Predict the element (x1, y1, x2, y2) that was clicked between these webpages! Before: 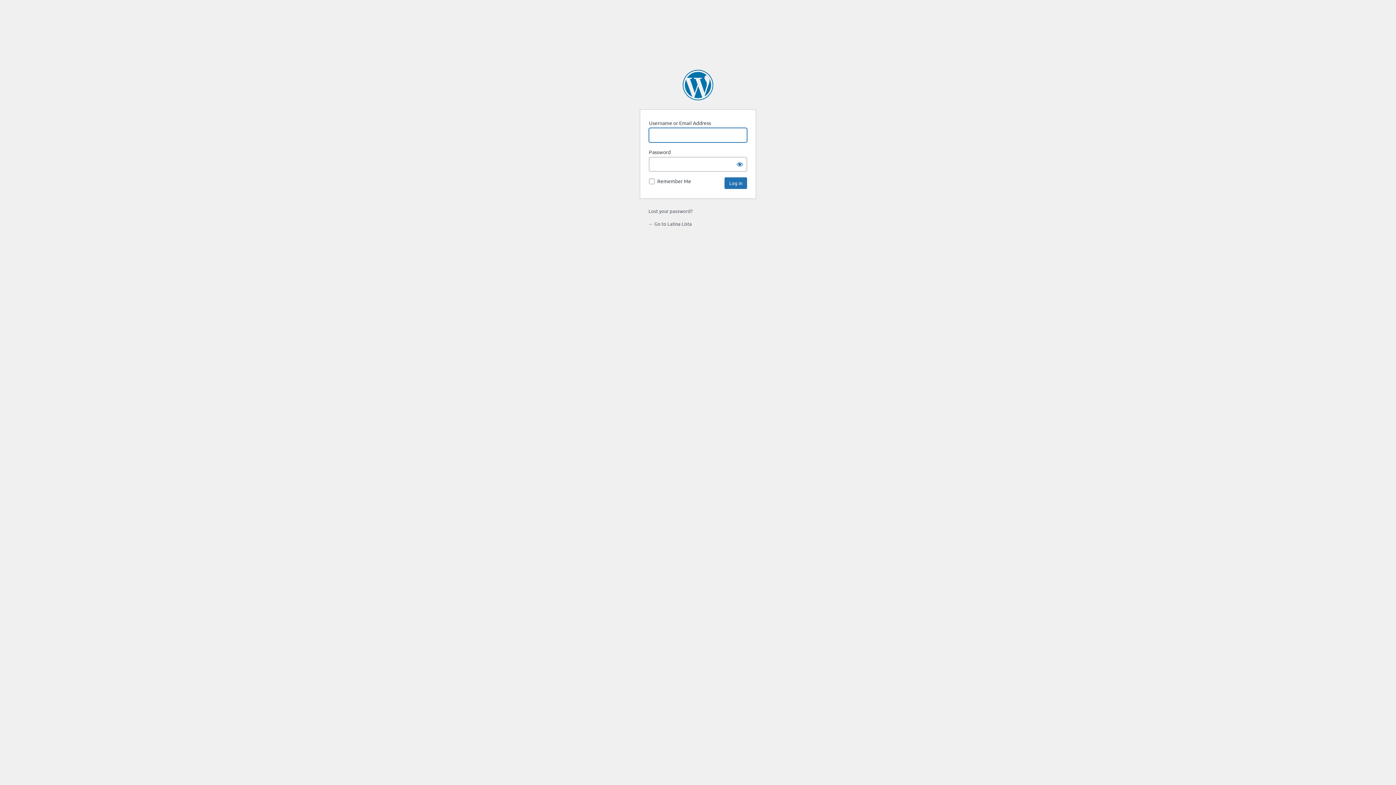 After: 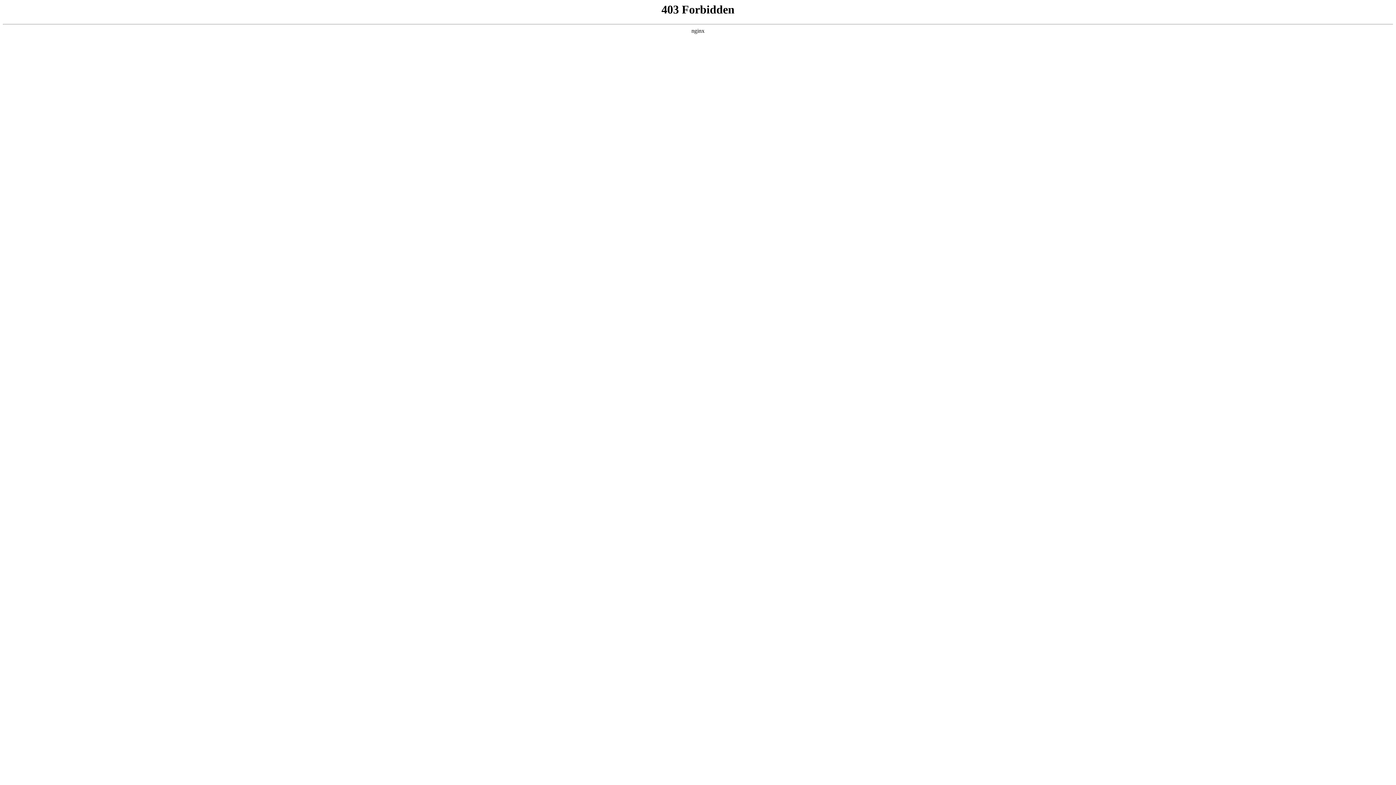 Action: label: Powered by WordPress bbox: (682, 69, 713, 100)